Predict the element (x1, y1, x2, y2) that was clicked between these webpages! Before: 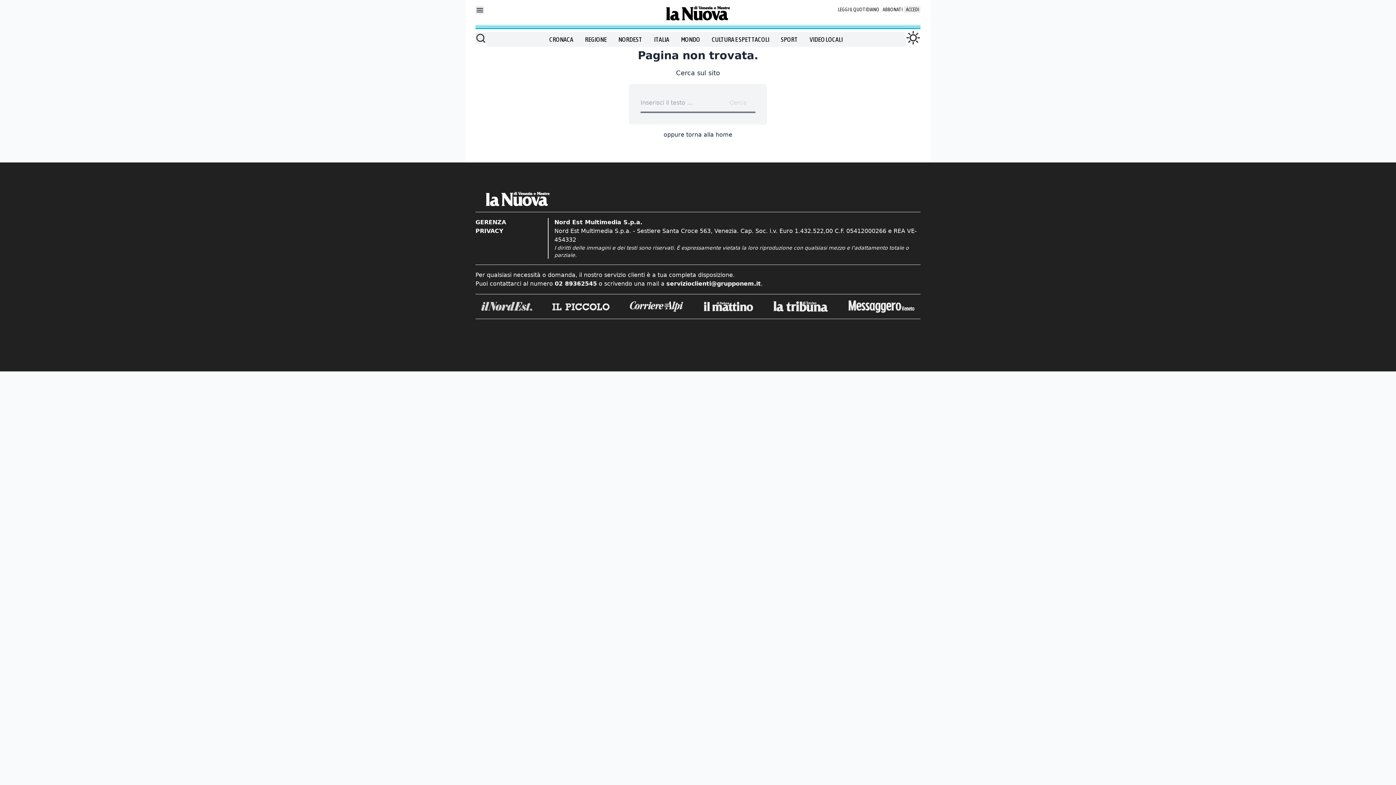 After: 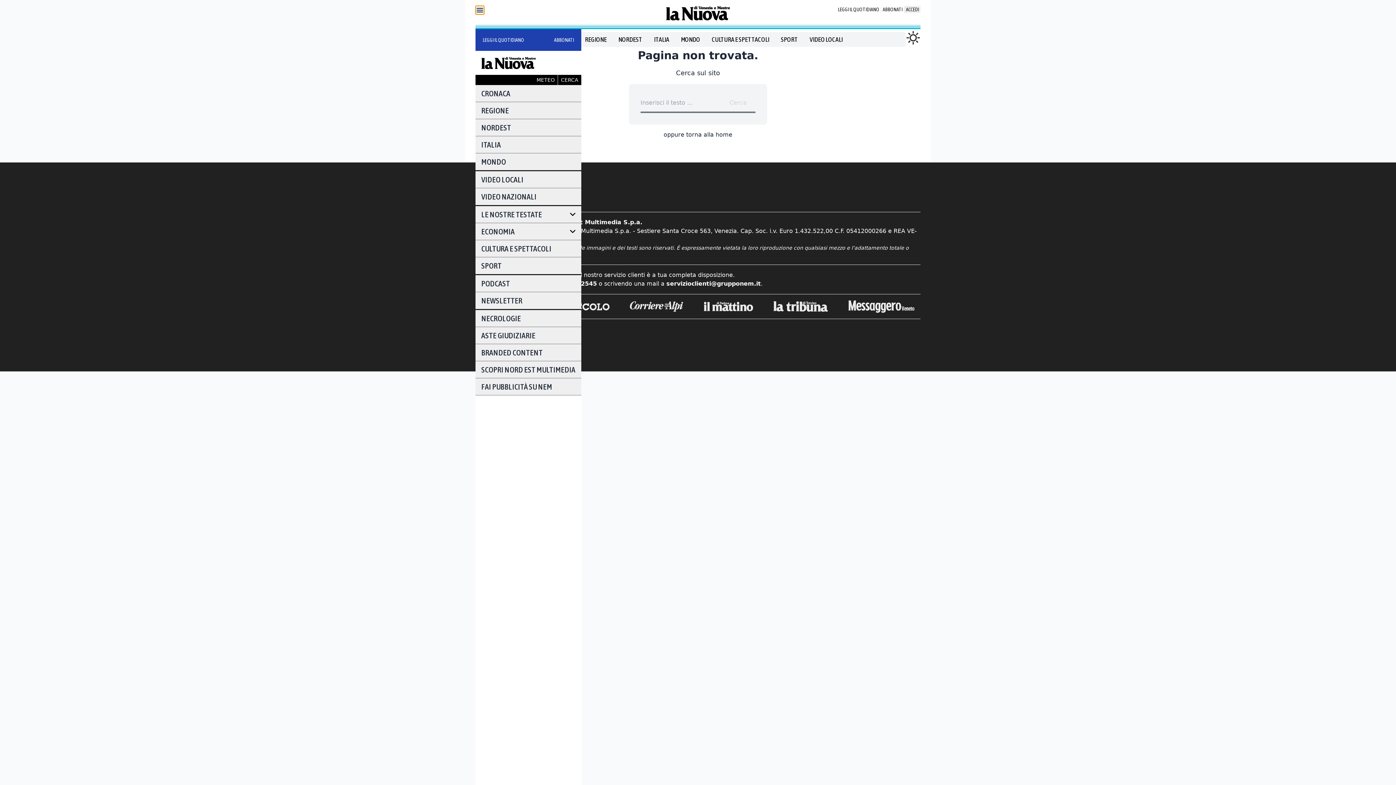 Action: label: Mostra menu bbox: (475, 5, 484, 14)